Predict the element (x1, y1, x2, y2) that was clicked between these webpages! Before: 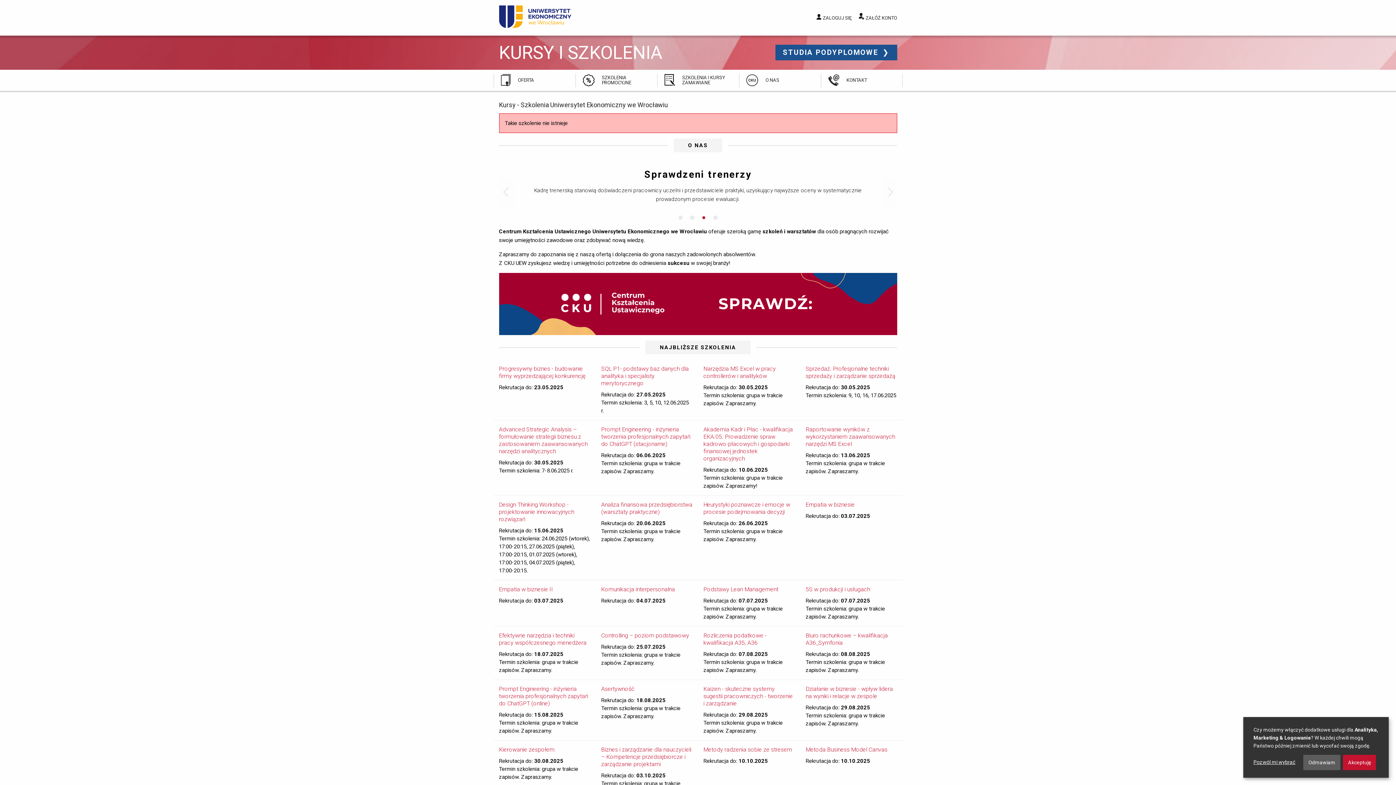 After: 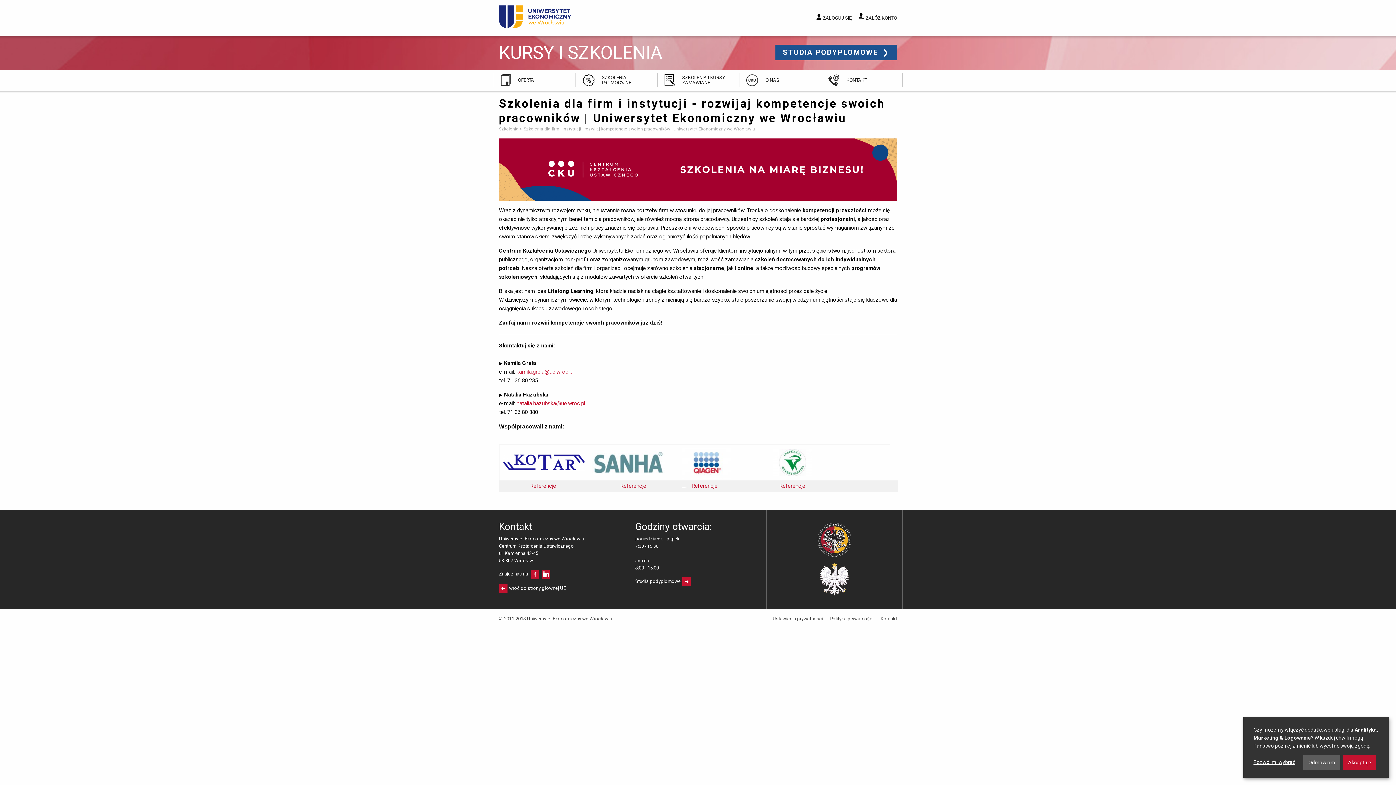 Action: label: SZKOLENIA I KURSY ZAMAWIANE bbox: (657, 69, 739, 90)